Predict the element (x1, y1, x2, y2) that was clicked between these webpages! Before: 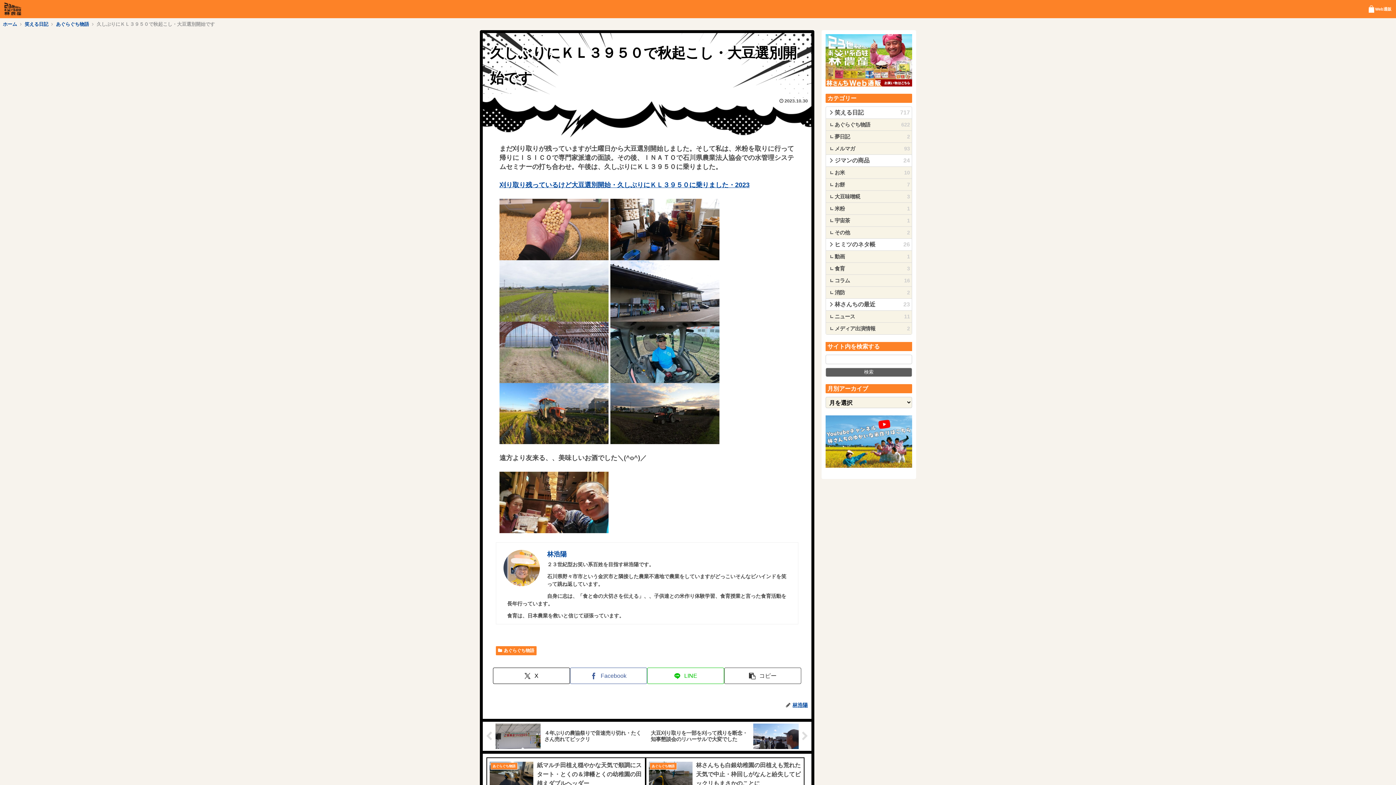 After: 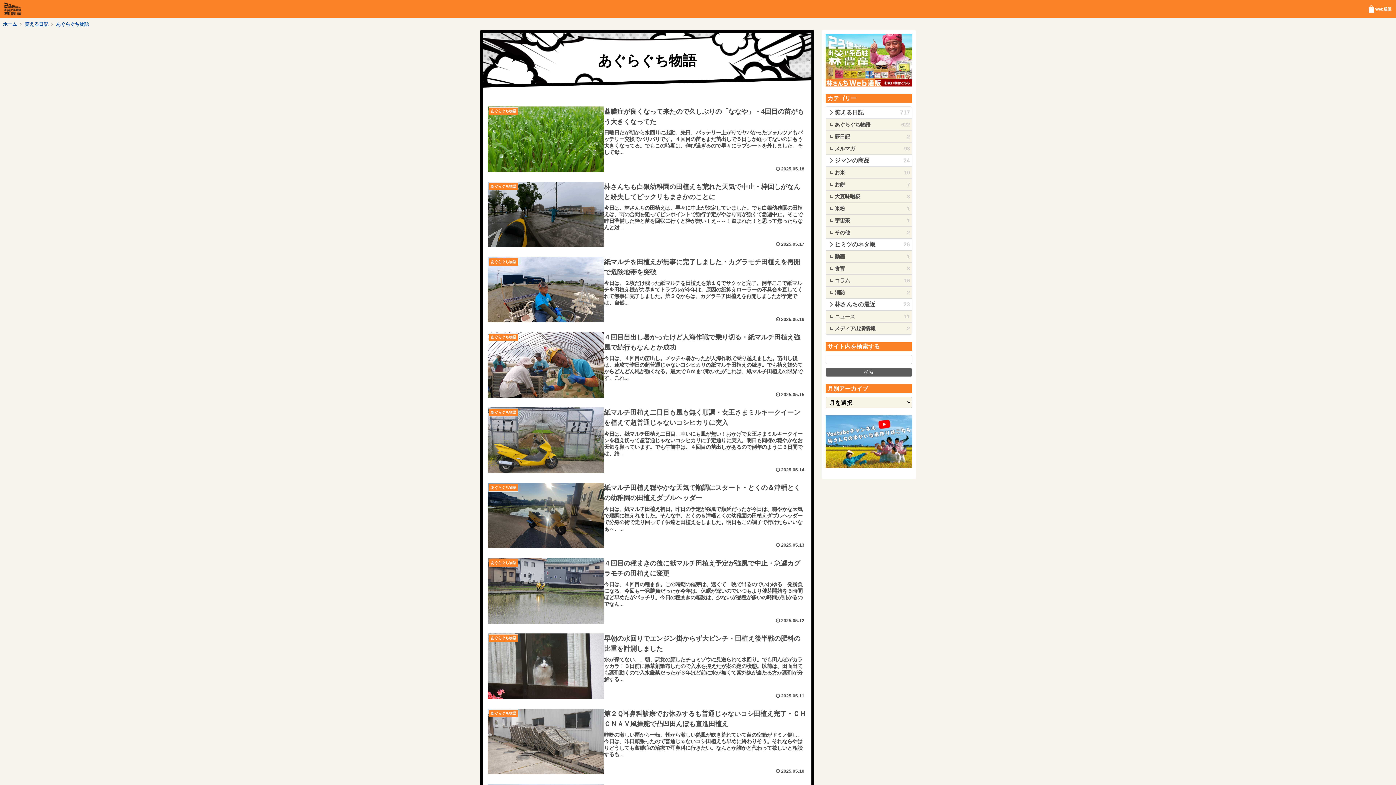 Action: label: あぐらぐち物語
622 bbox: (826, 118, 912, 130)